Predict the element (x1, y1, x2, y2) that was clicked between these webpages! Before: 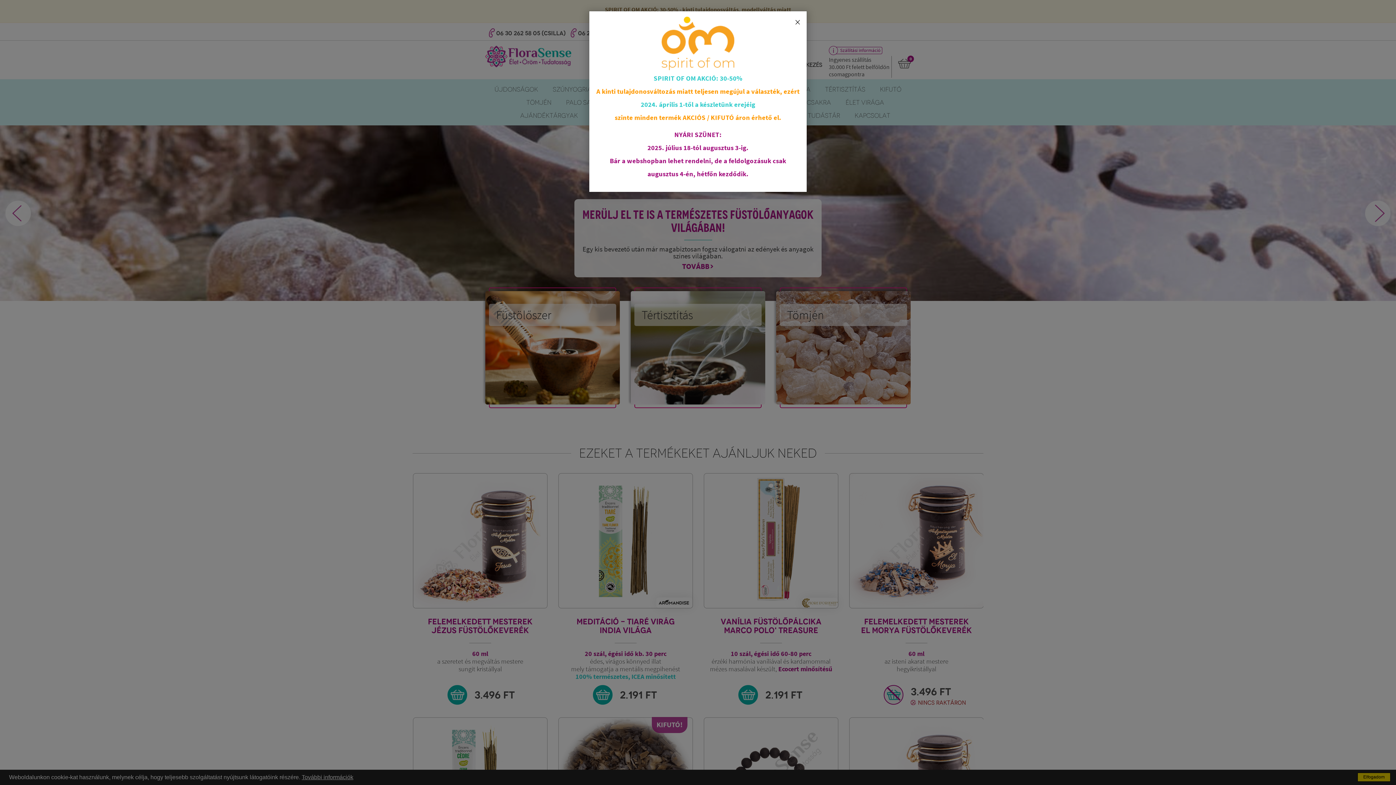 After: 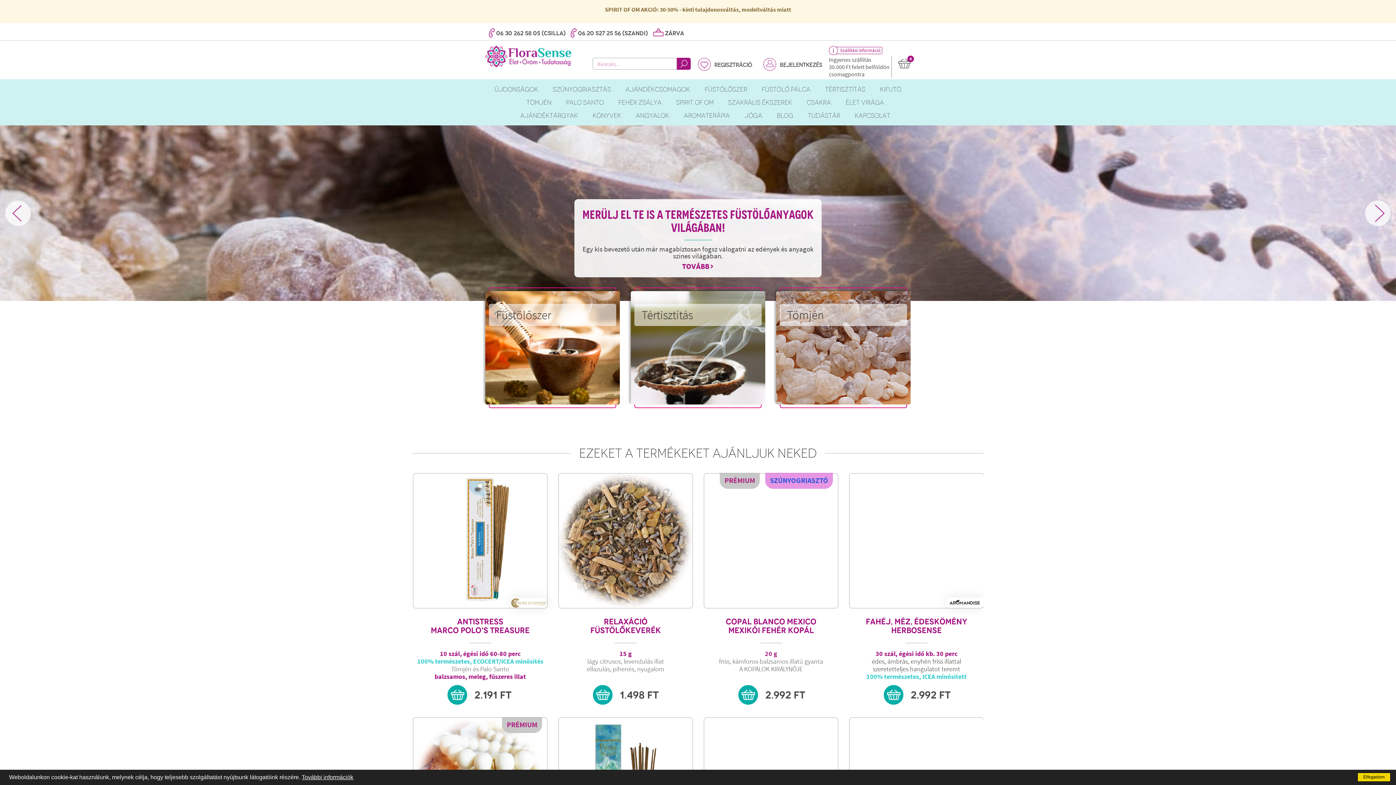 Action: label: Close bbox: (788, 11, 806, 33)